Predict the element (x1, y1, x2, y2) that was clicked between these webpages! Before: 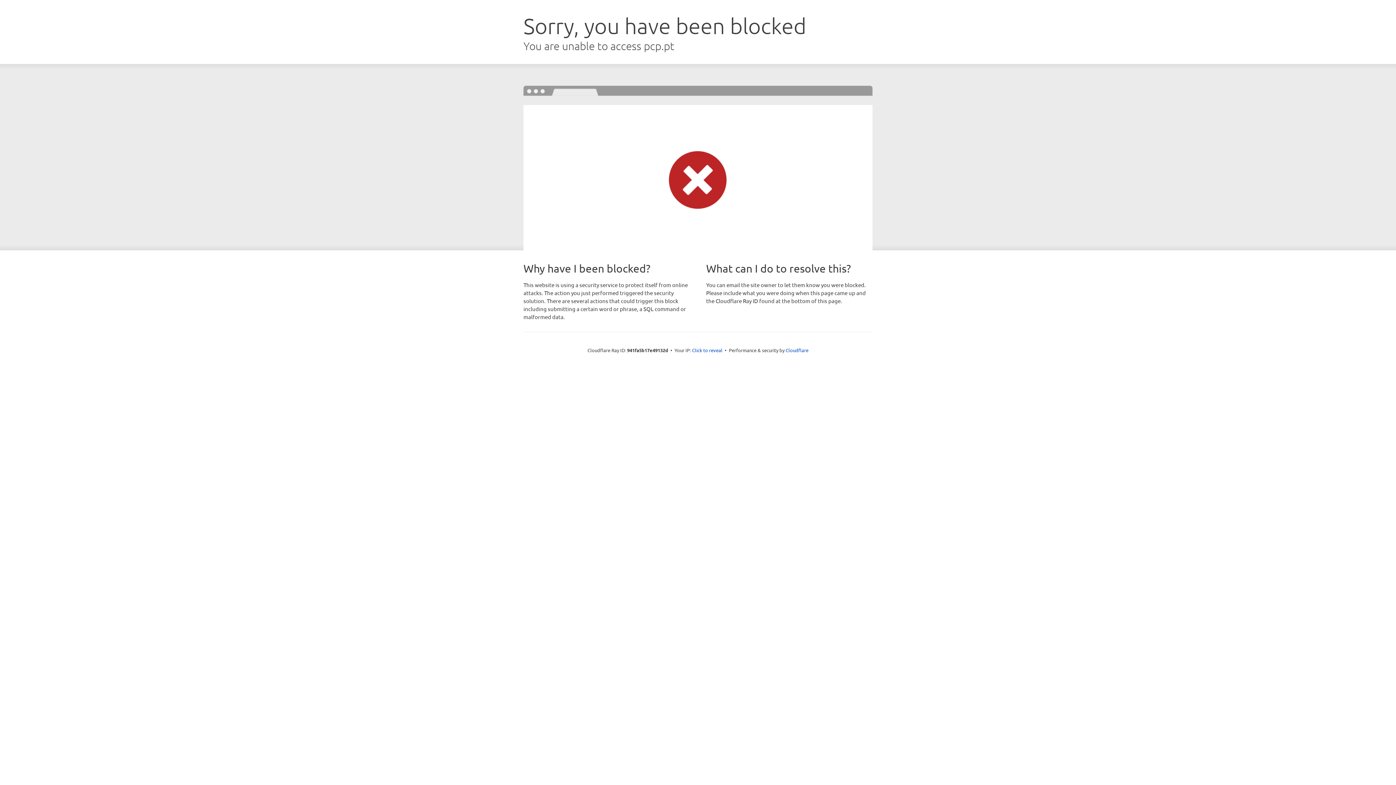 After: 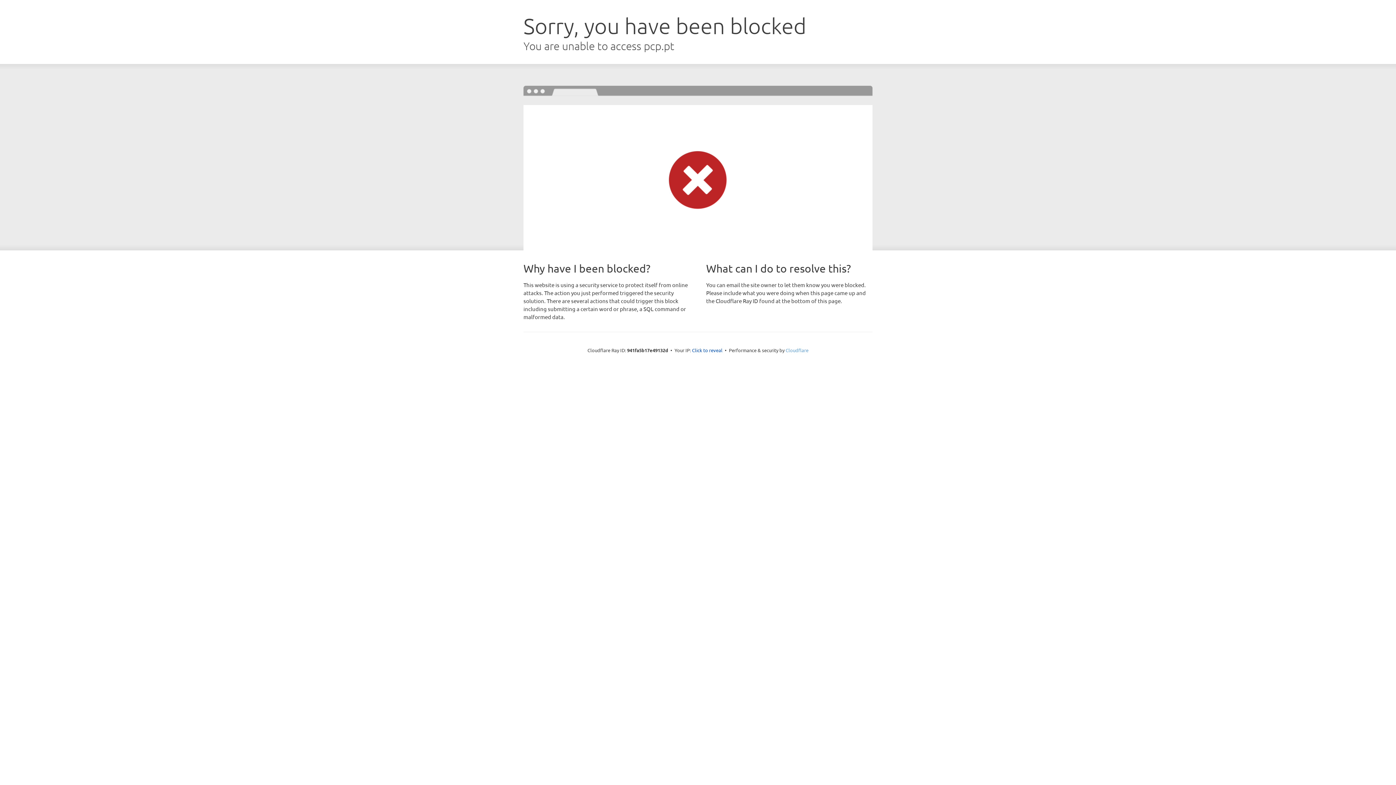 Action: bbox: (785, 347, 808, 353) label: Cloudflare